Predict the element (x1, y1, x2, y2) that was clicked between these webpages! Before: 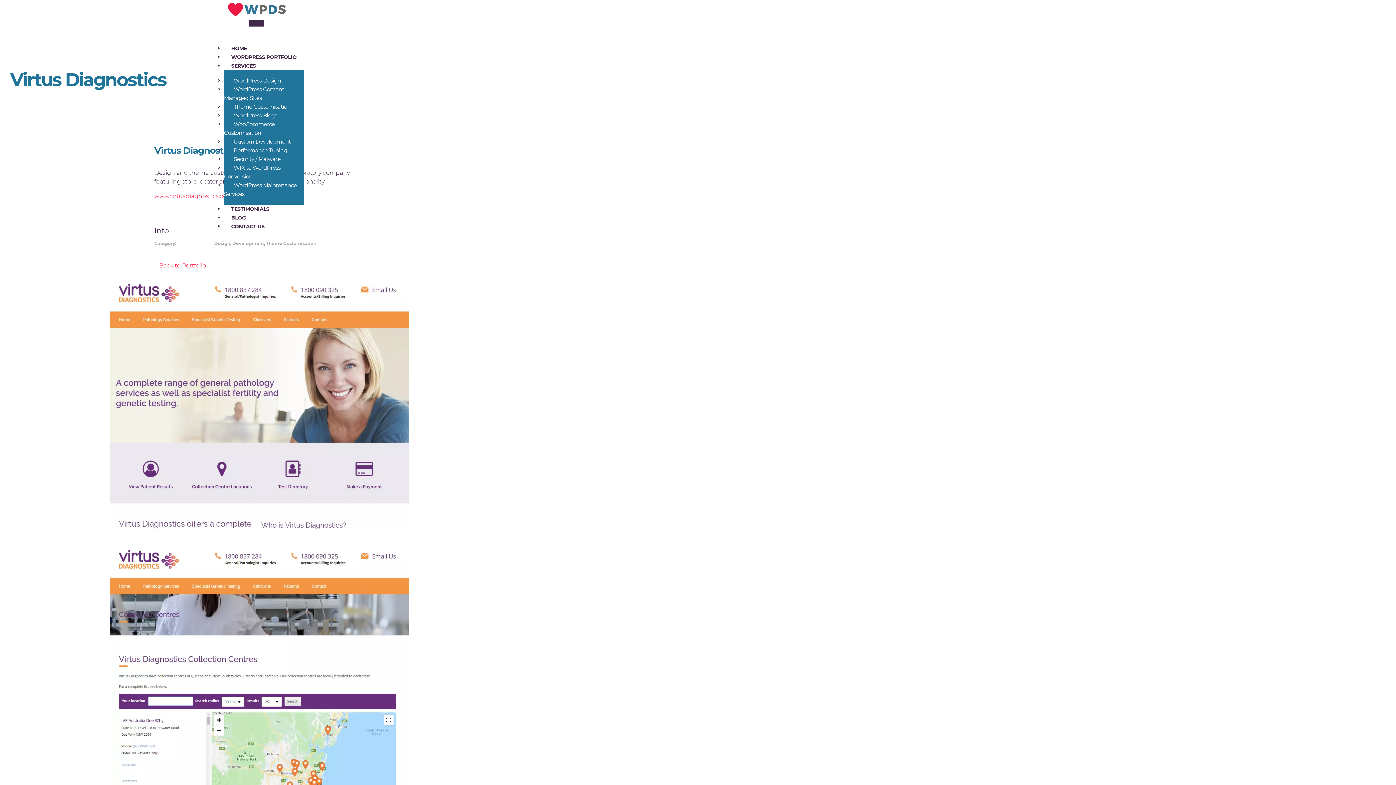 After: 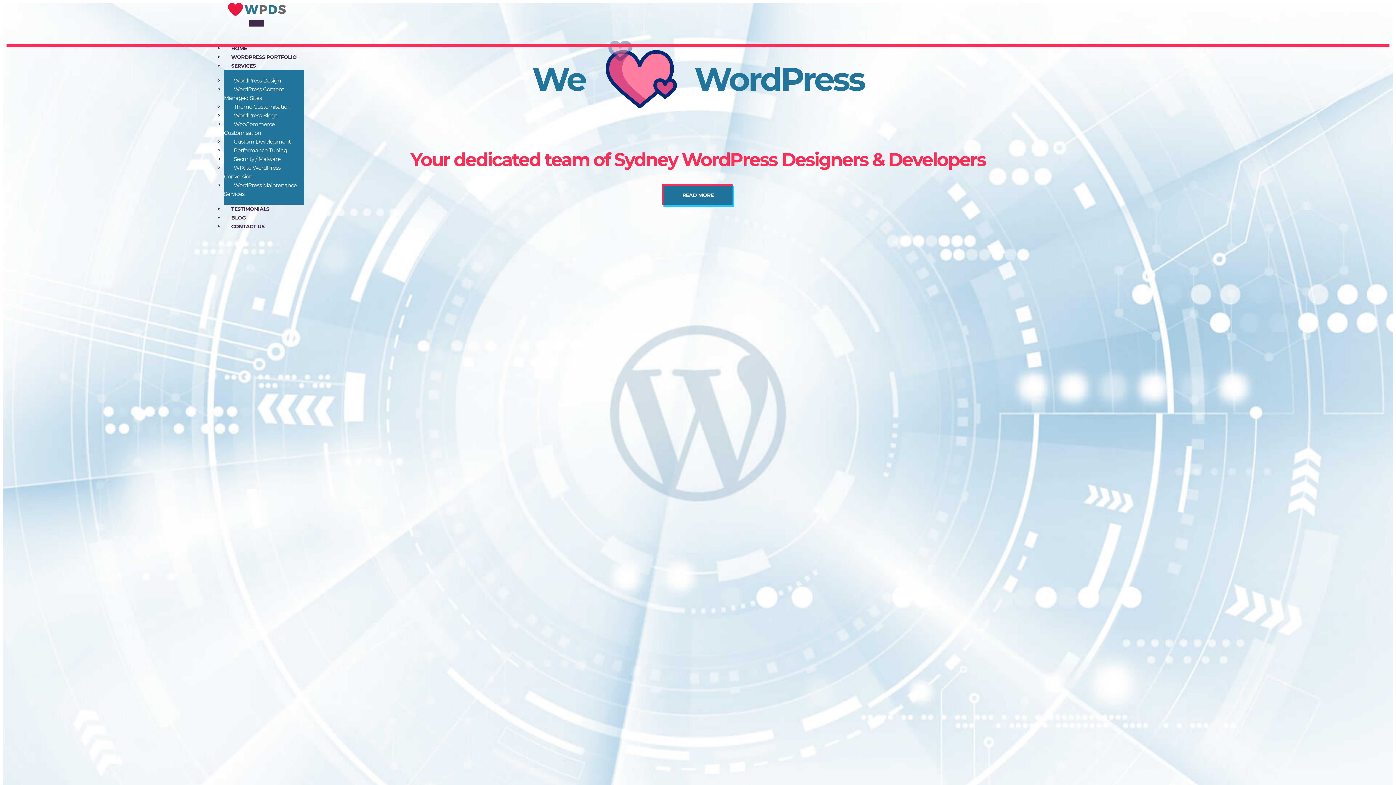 Action: bbox: (7, 2, 506, 16)